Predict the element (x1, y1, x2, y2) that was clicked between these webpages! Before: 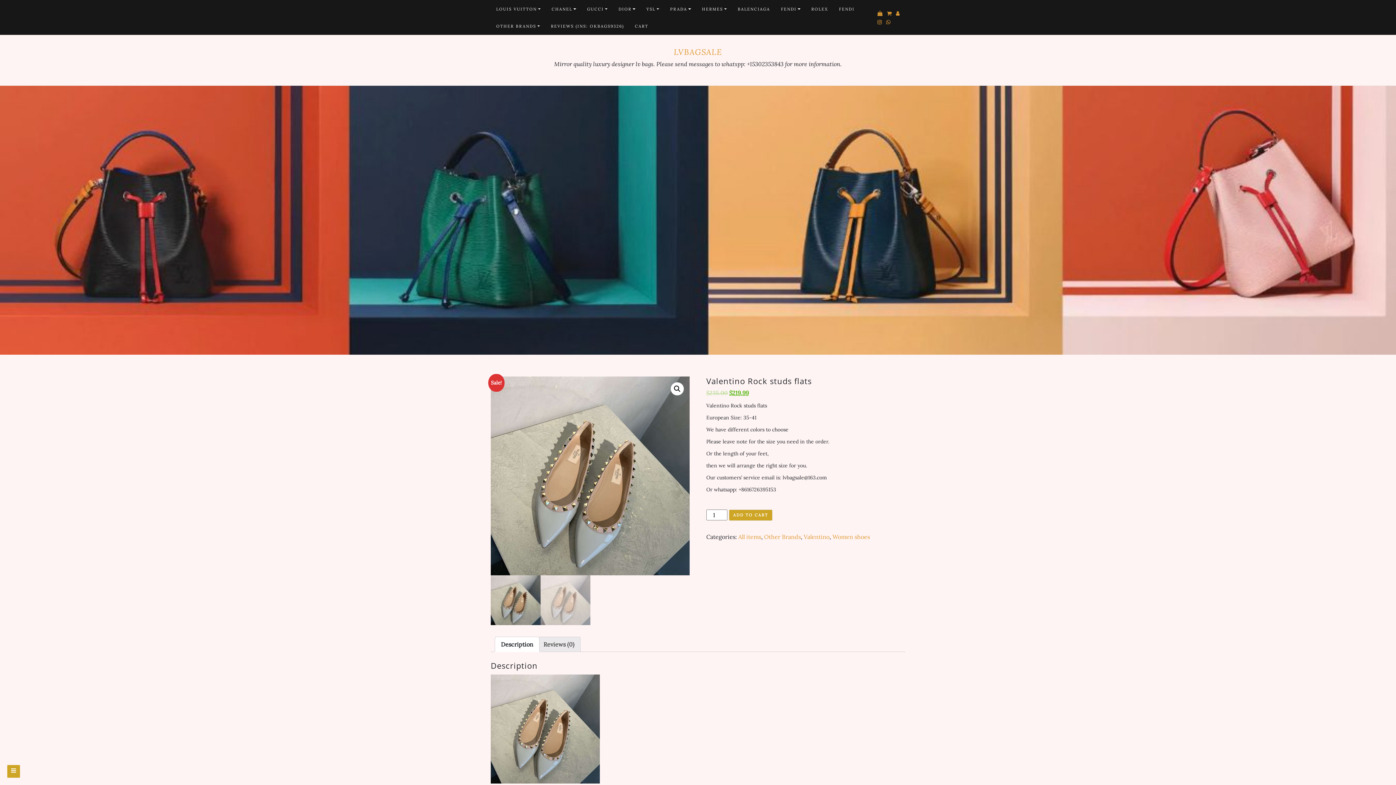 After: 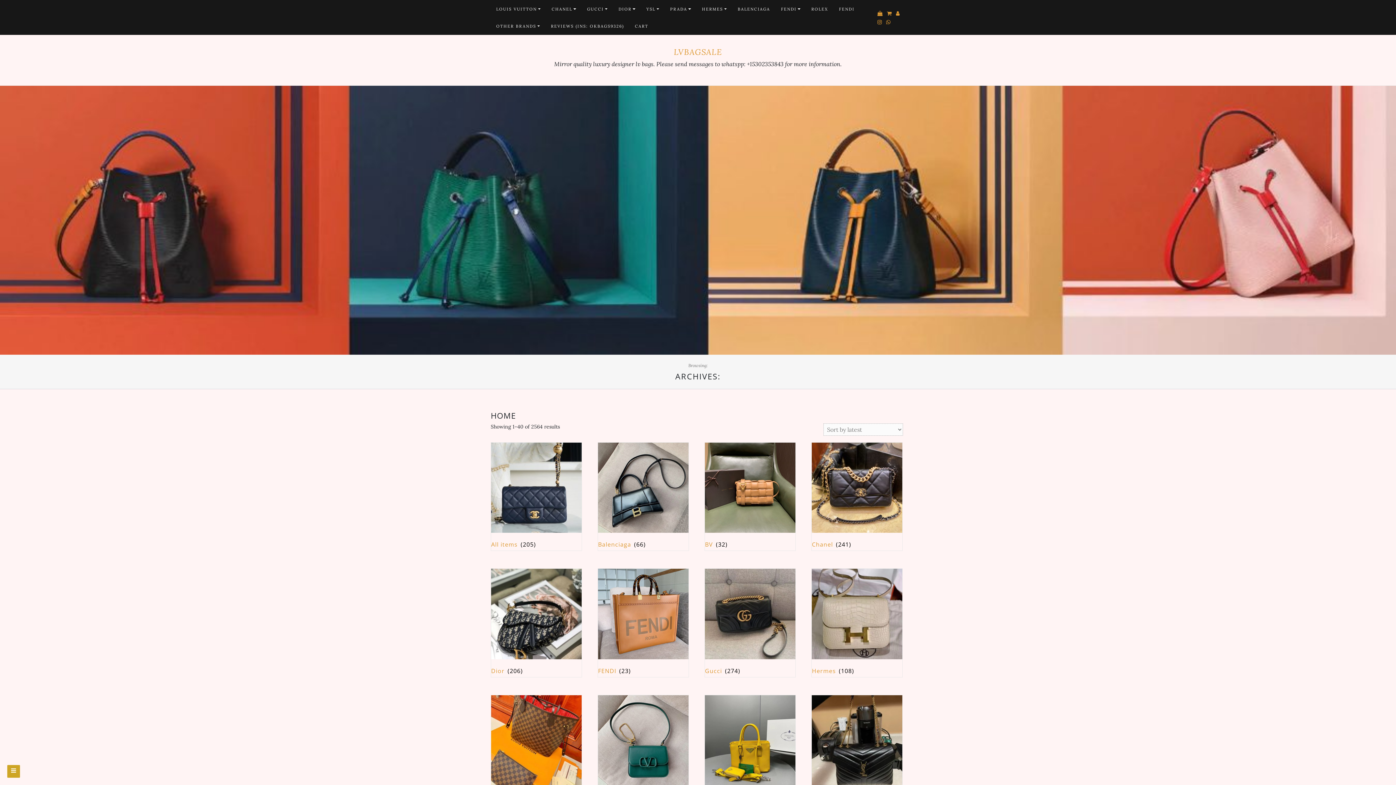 Action: bbox: (674, 46, 722, 57) label: LVBAGSALE